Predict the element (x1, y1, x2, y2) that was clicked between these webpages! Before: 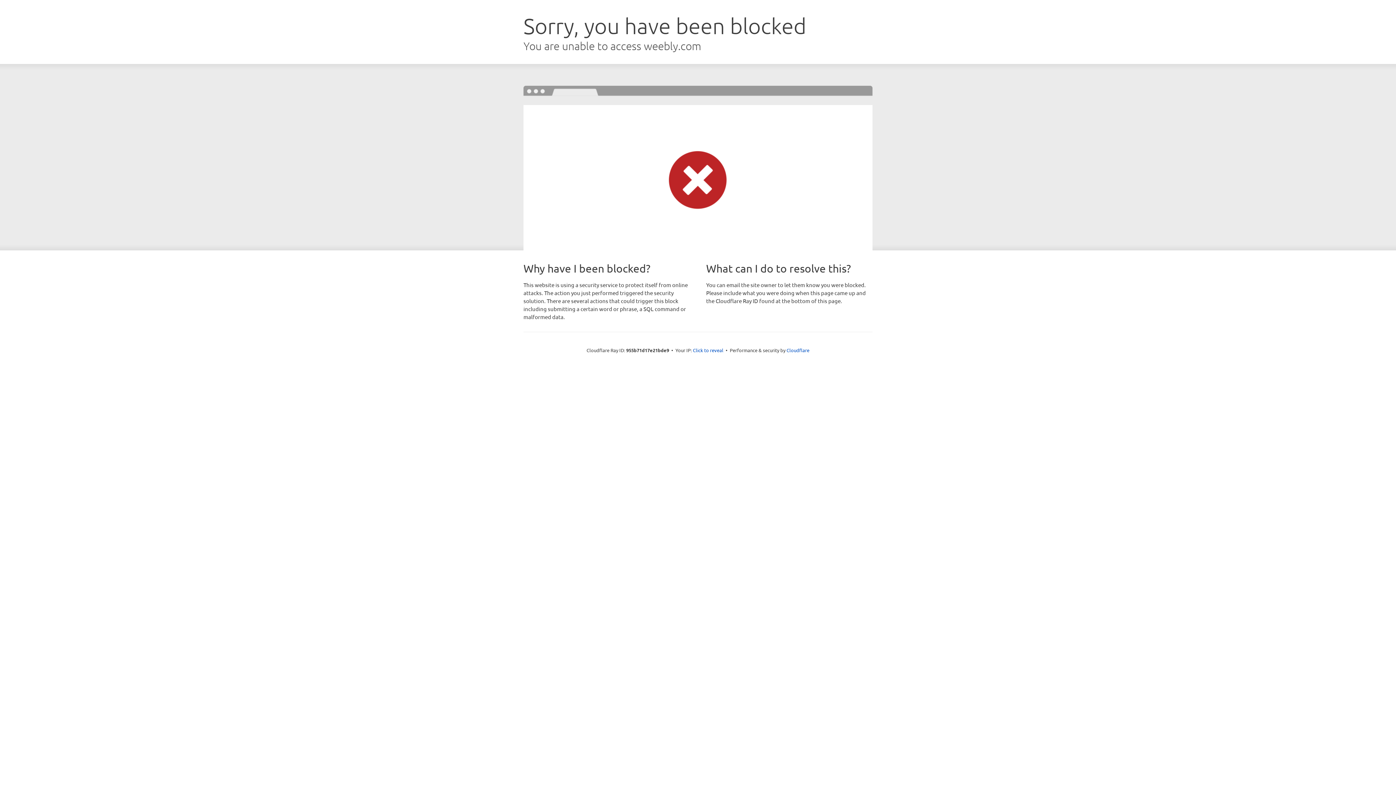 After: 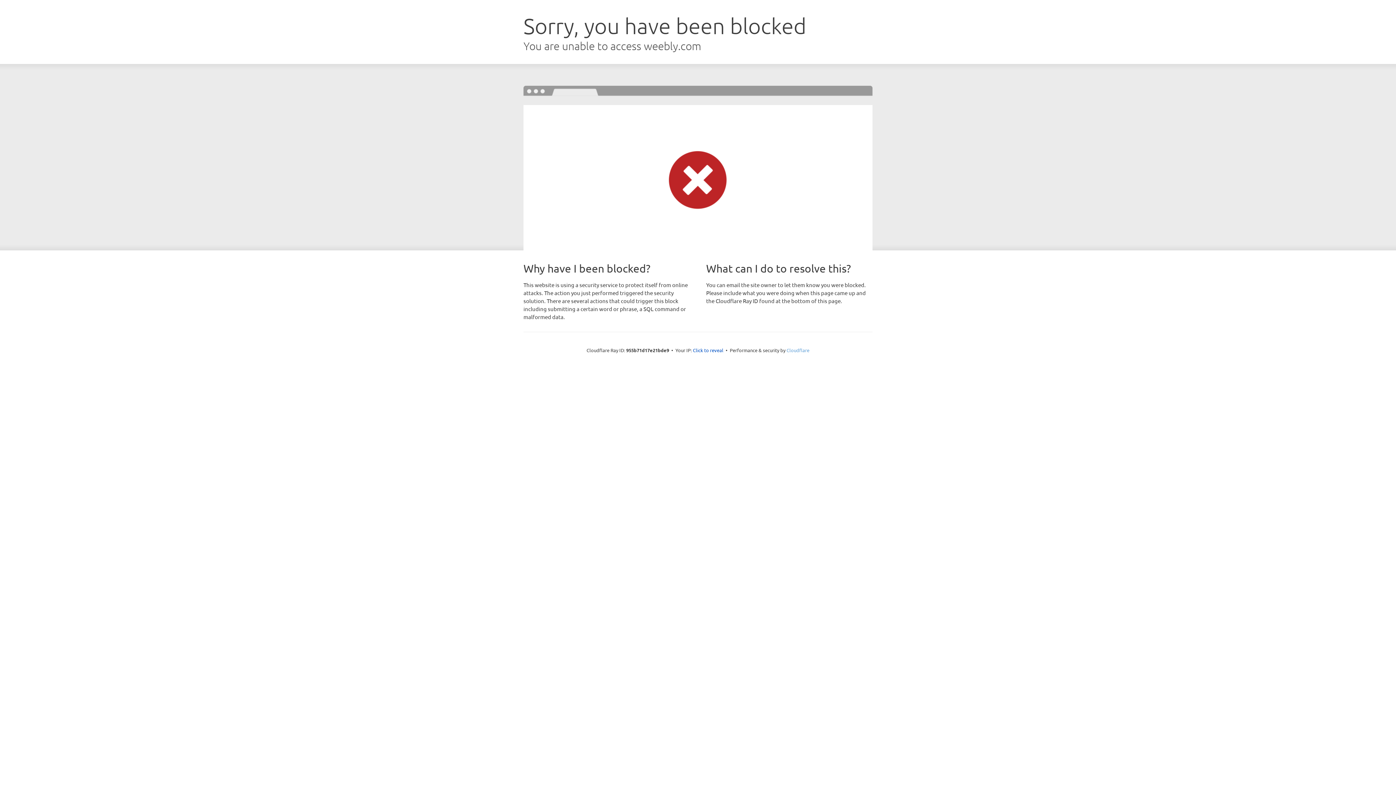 Action: label: Cloudflare bbox: (786, 347, 809, 353)